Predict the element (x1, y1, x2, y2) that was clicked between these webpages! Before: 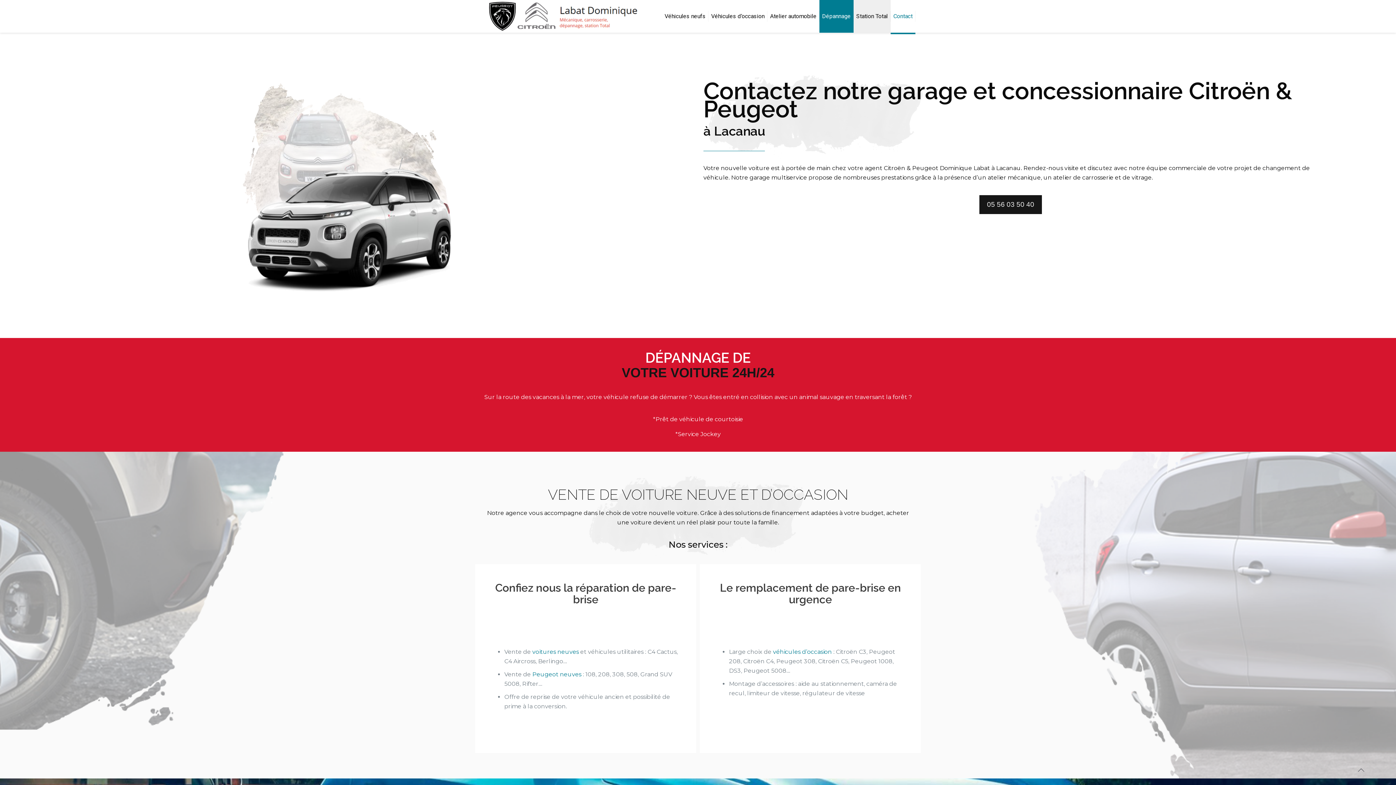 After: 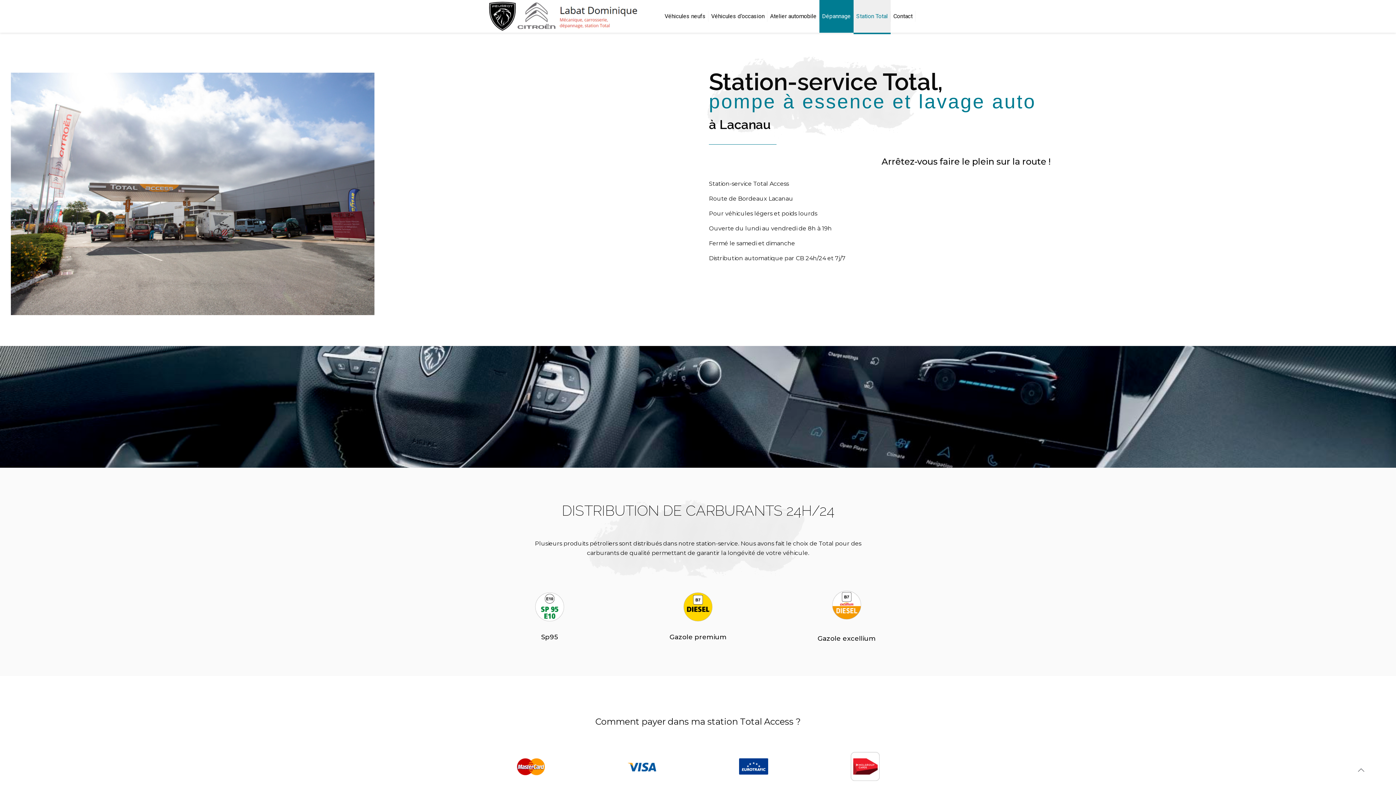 Action: label: Station Total bbox: (853, 0, 890, 32)